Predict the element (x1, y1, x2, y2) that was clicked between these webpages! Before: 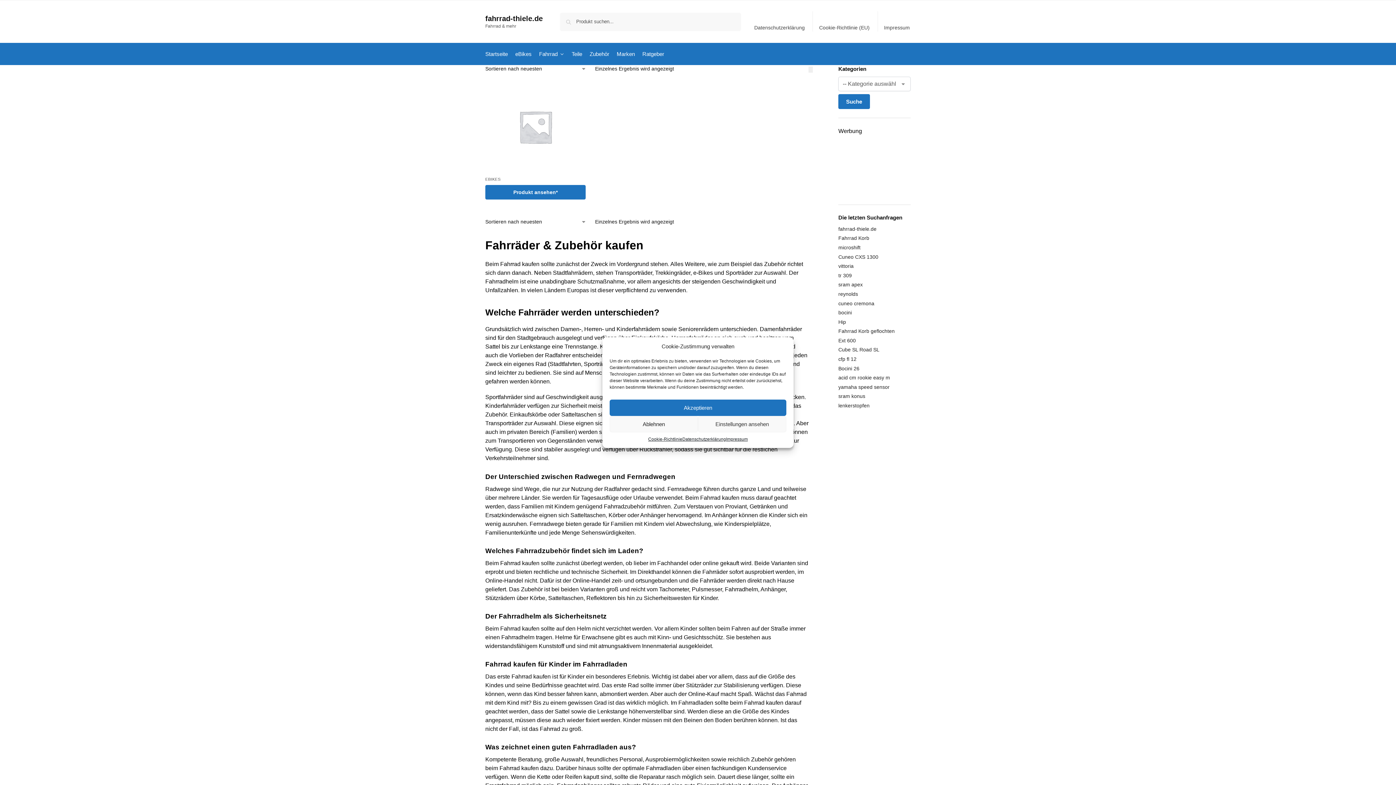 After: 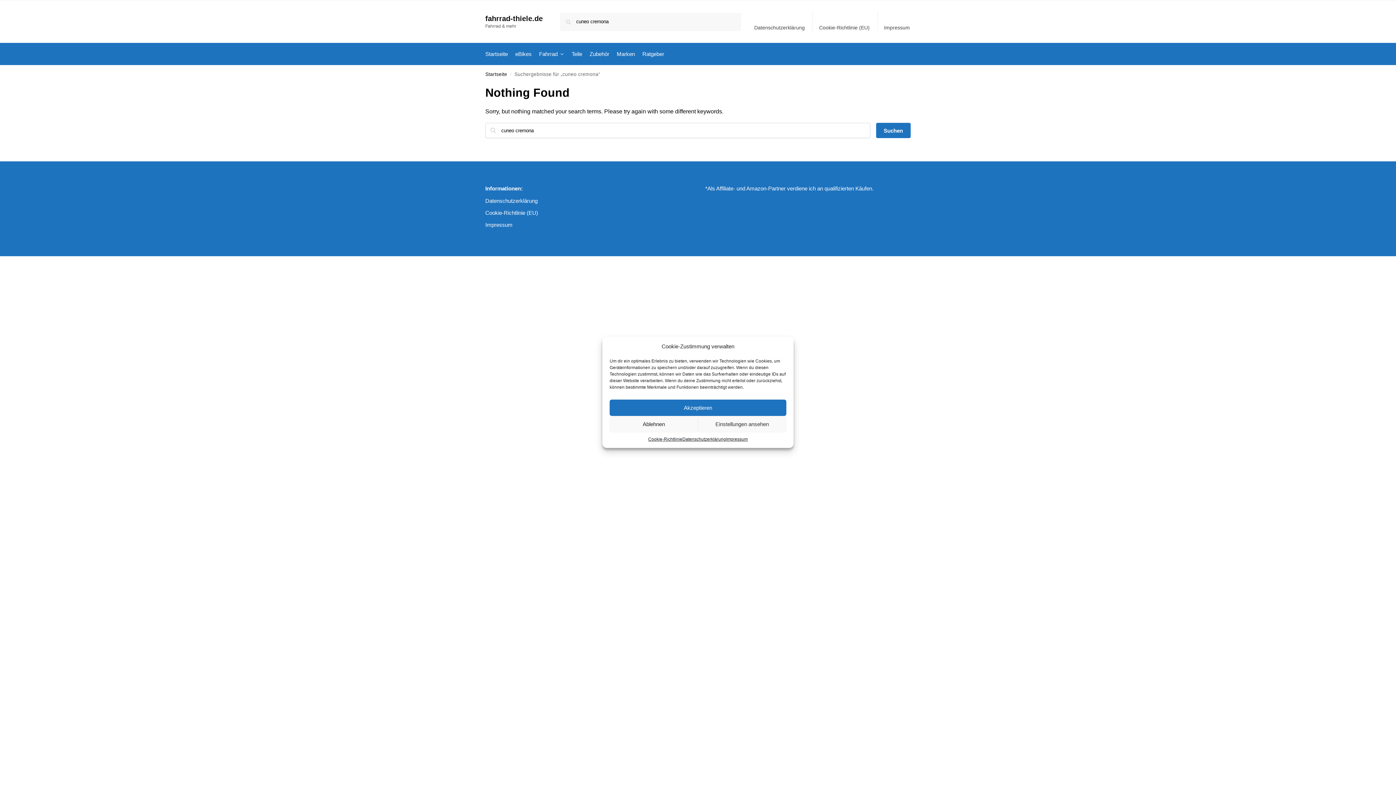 Action: label: cuneo cremona bbox: (838, 300, 874, 306)